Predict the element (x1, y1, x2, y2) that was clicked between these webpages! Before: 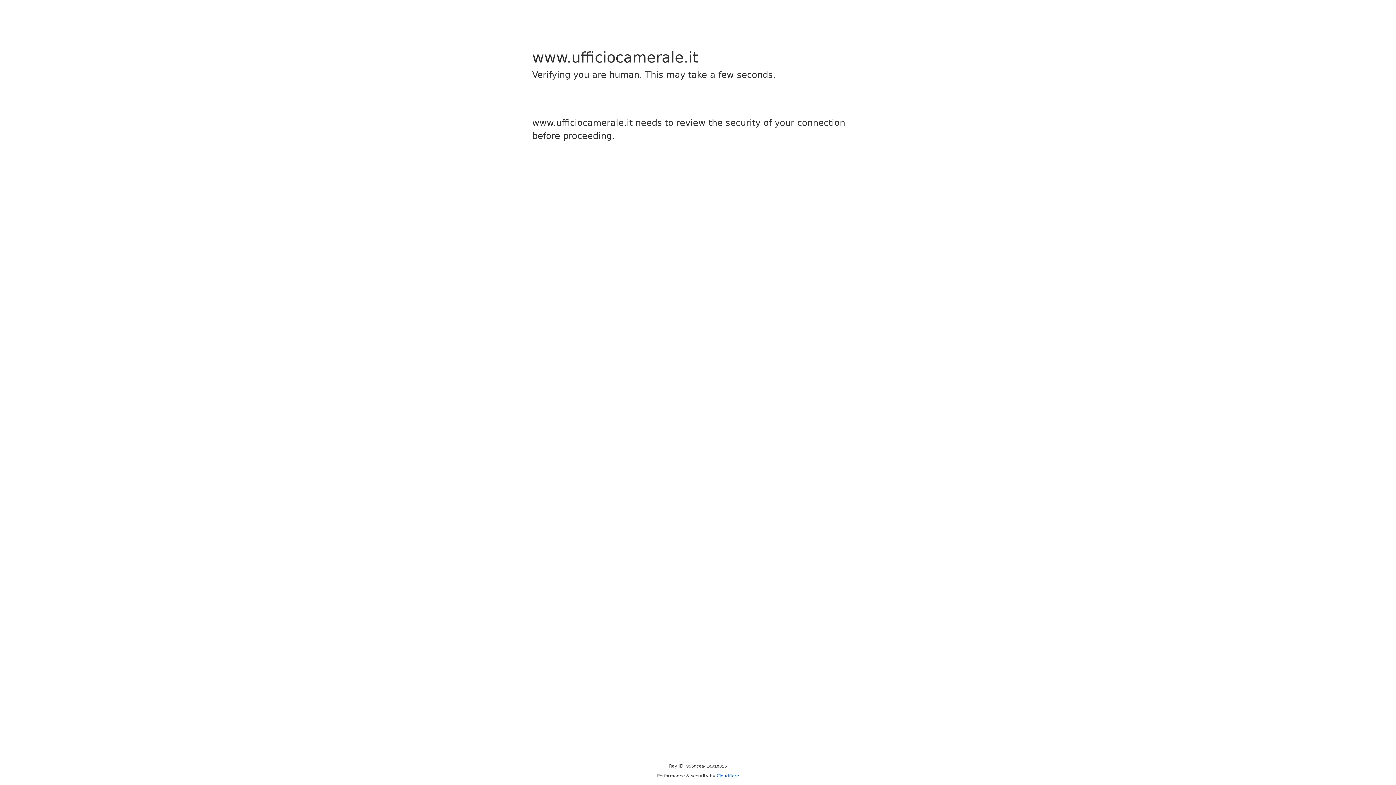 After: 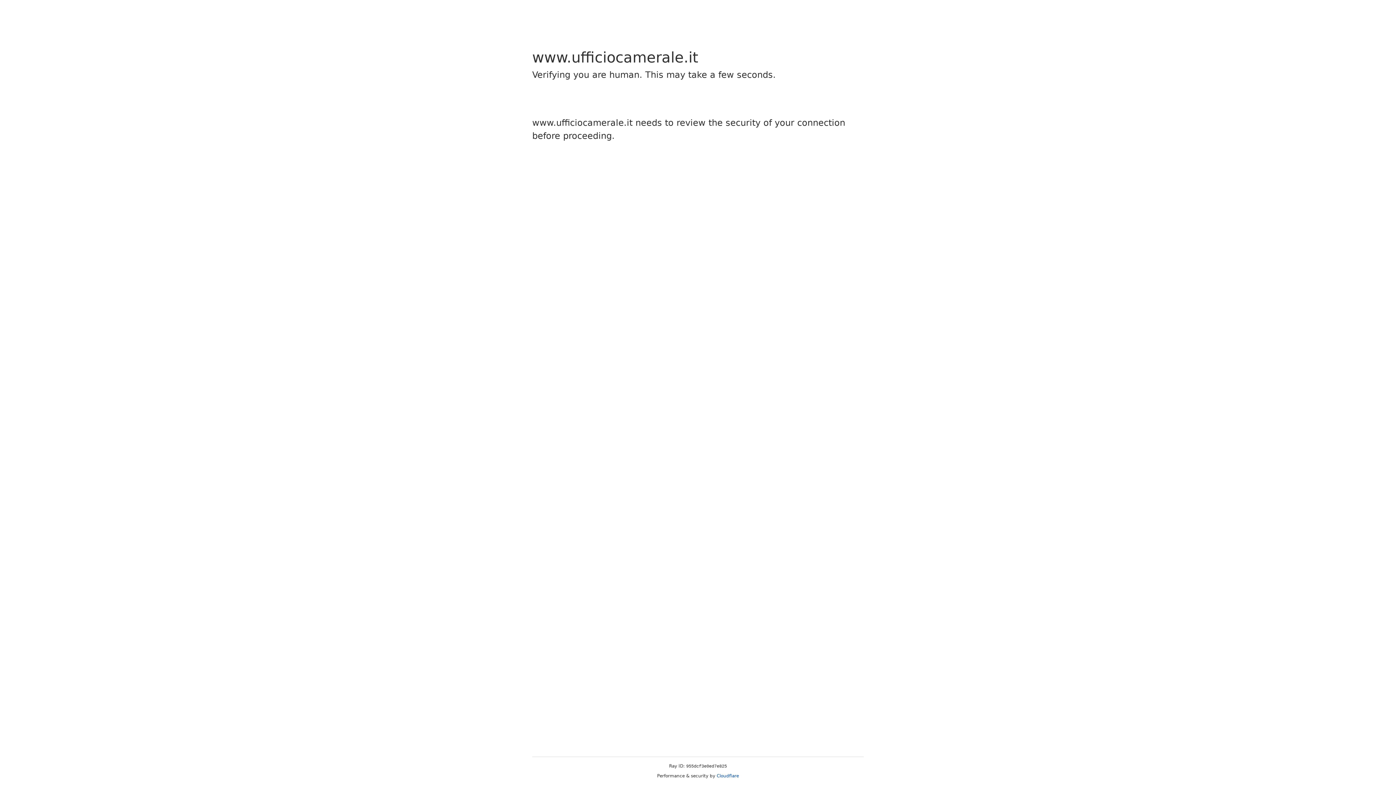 Action: label: Cloudflare bbox: (716, 773, 739, 778)